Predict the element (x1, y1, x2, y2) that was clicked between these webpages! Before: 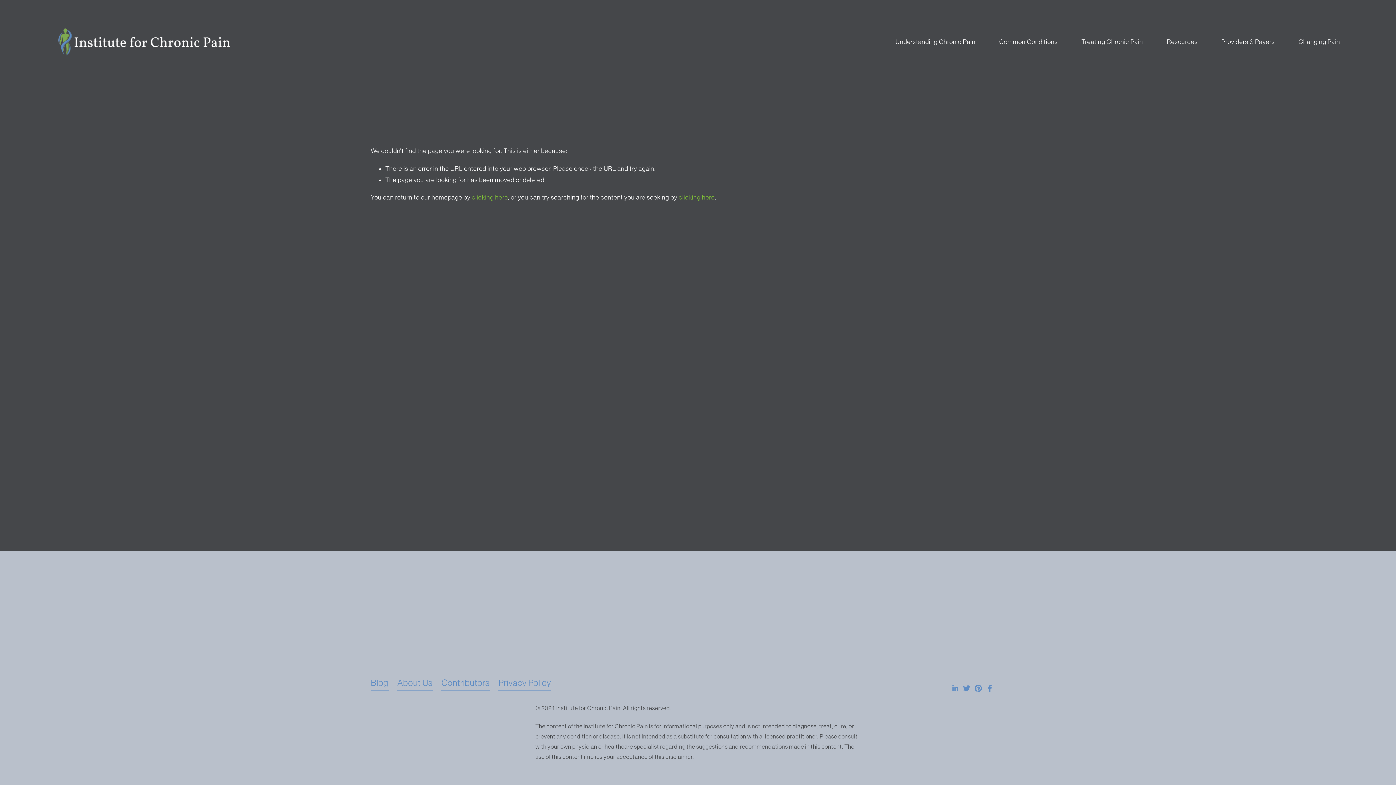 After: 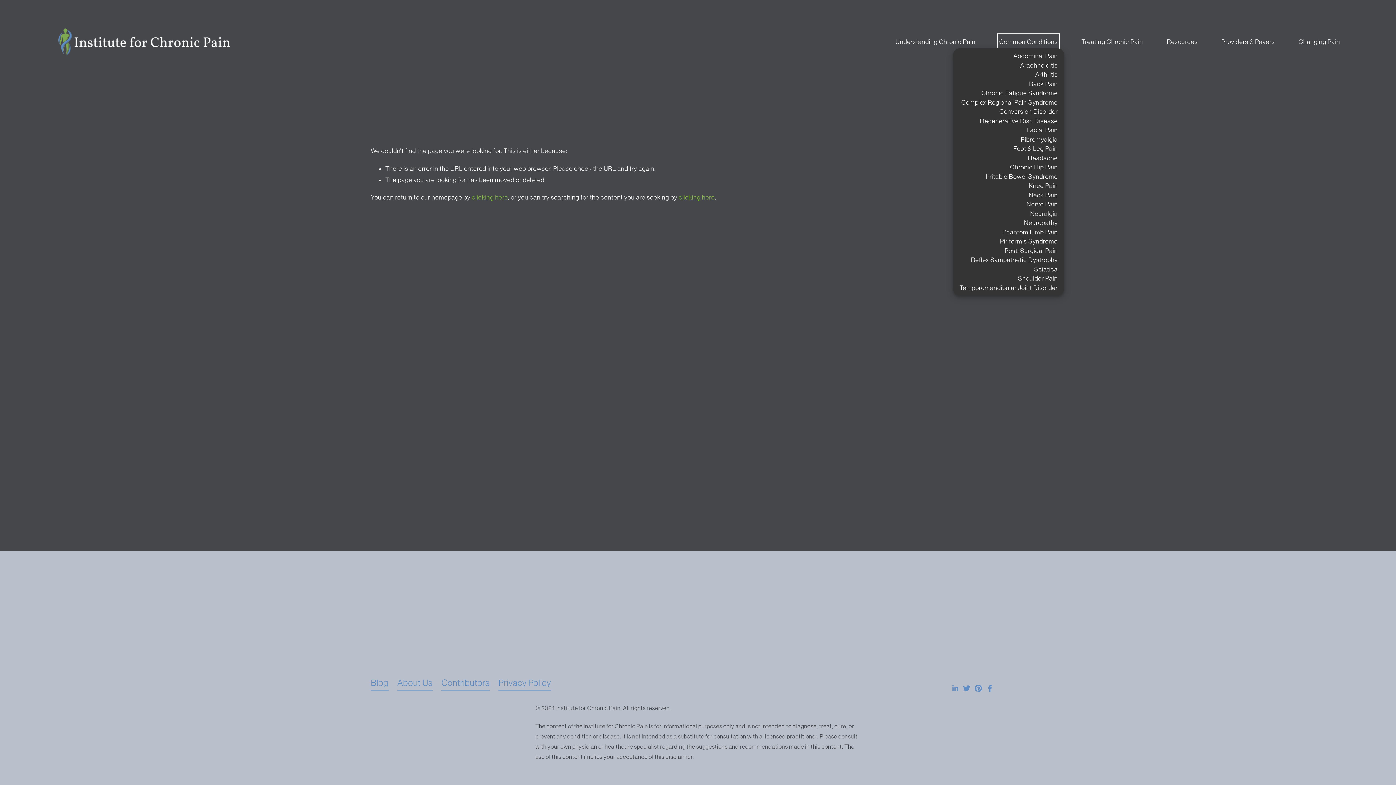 Action: bbox: (999, 35, 1058, 48) label: folder dropdown